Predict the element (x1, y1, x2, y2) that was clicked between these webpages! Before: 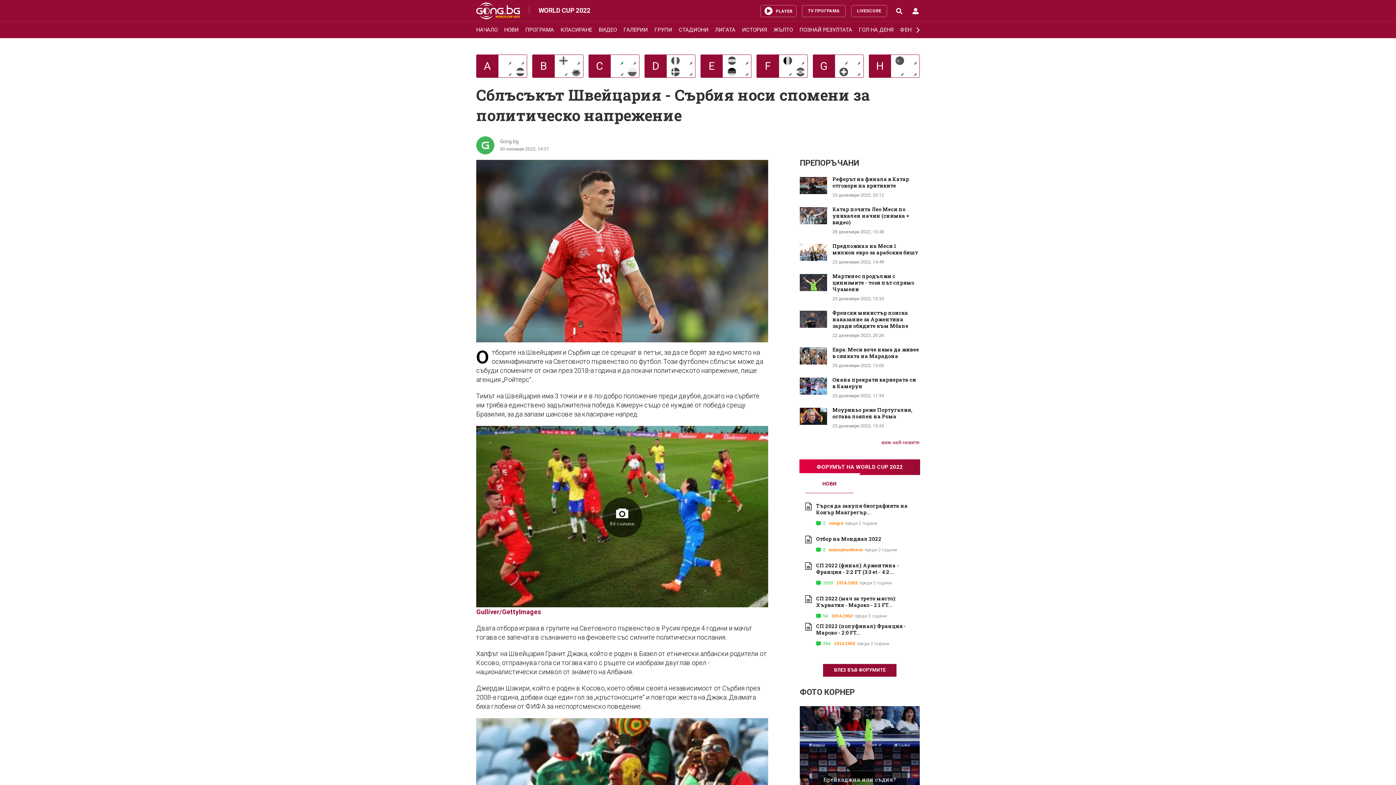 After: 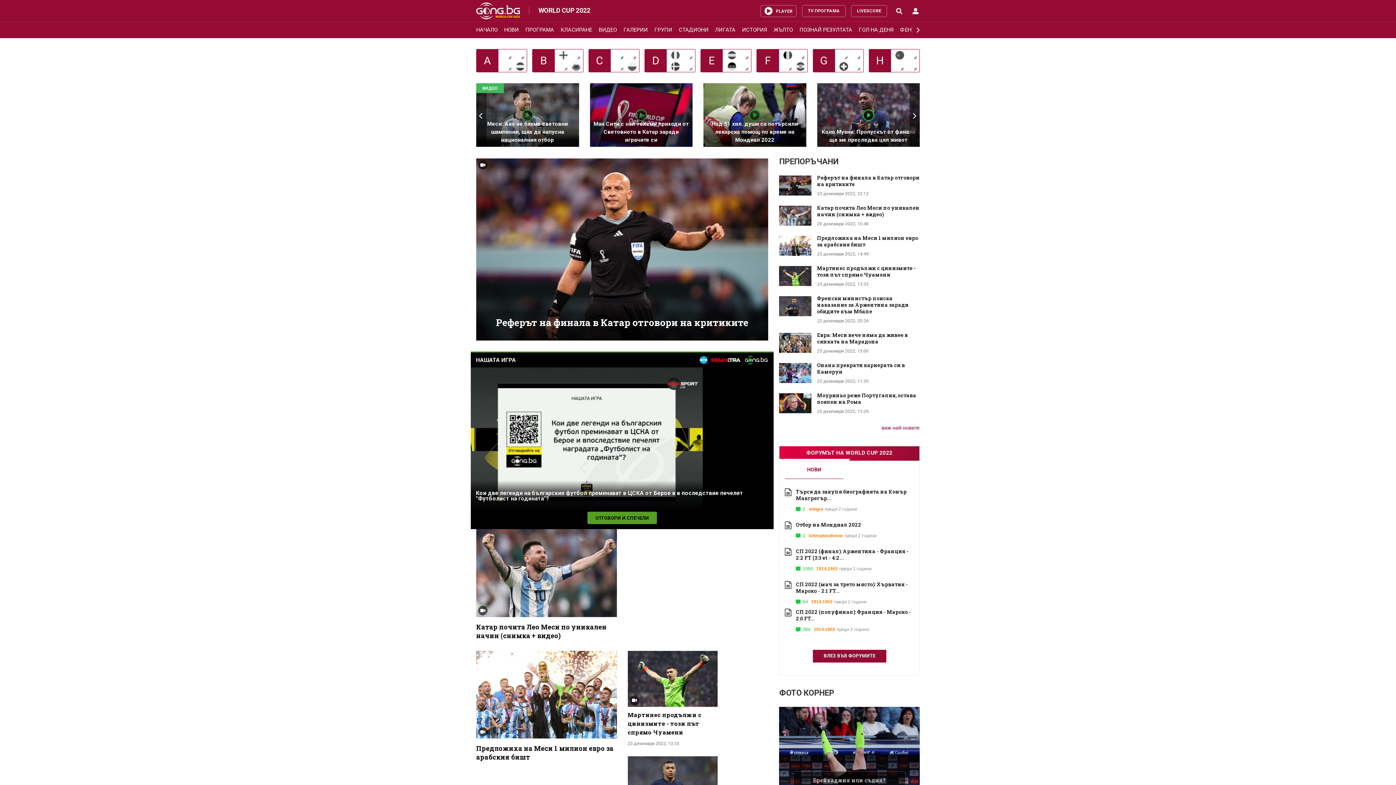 Action: bbox: (476, 26, 497, 33) label: НАЧАЛО